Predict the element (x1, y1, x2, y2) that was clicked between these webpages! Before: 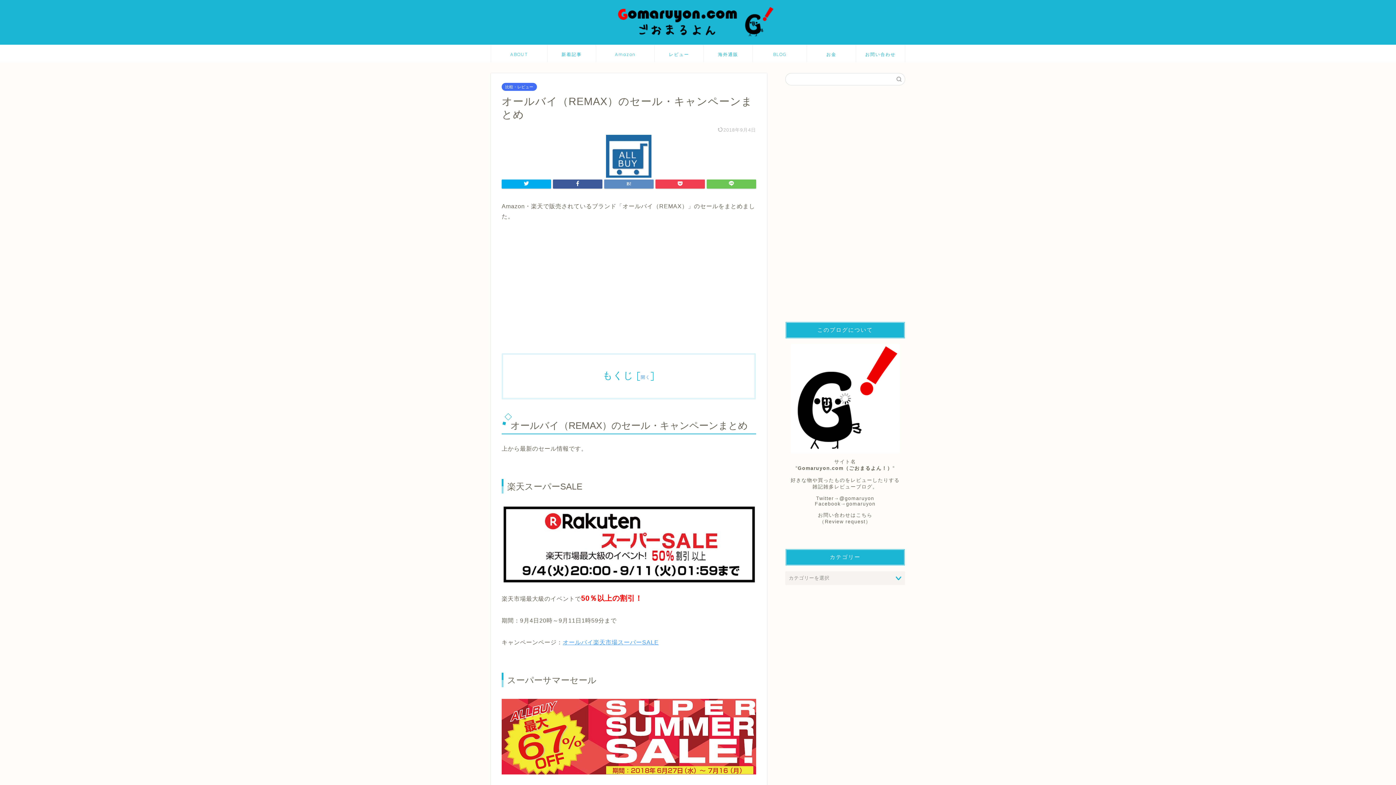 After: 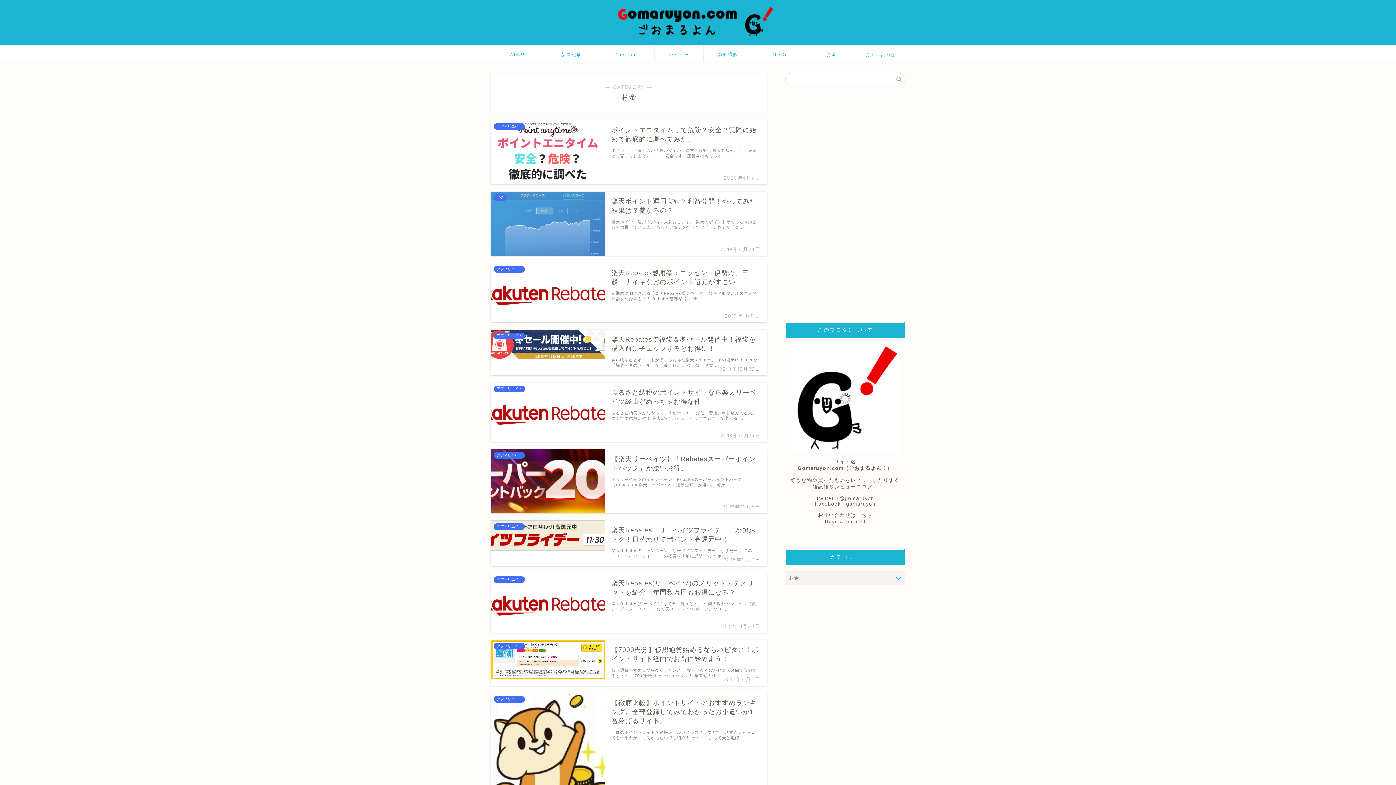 Action: bbox: (807, 45, 856, 62) label: お金